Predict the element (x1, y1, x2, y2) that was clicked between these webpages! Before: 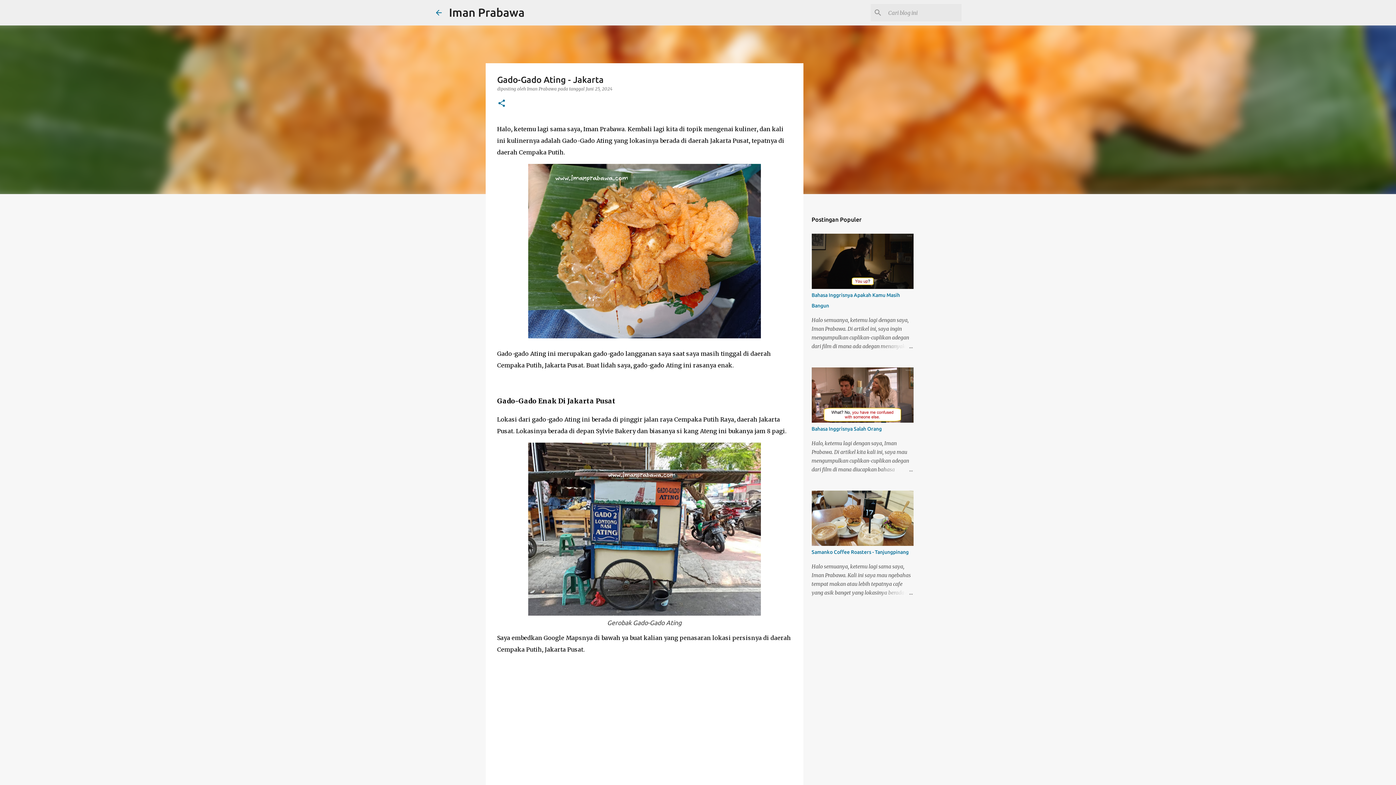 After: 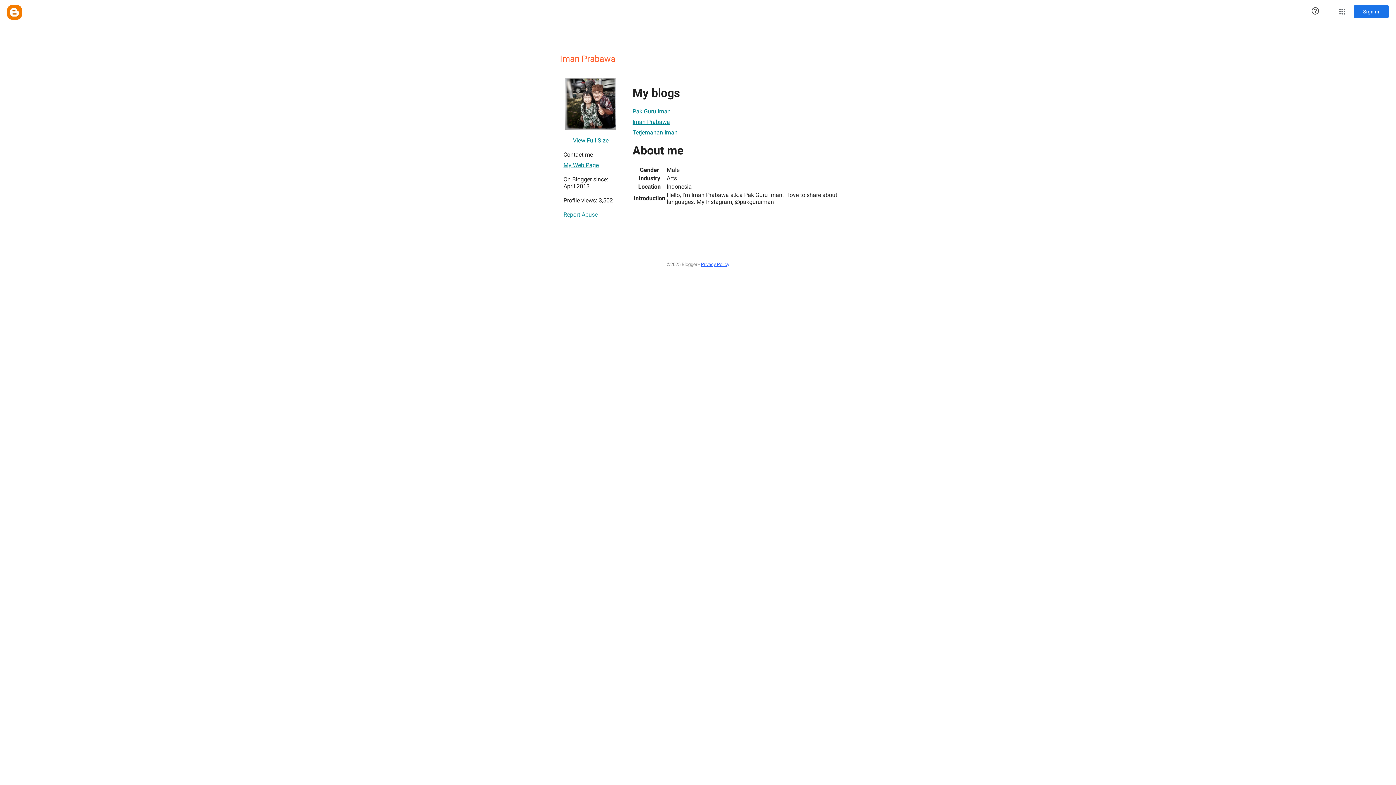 Action: label: Iman Prabawa  bbox: (527, 86, 558, 91)